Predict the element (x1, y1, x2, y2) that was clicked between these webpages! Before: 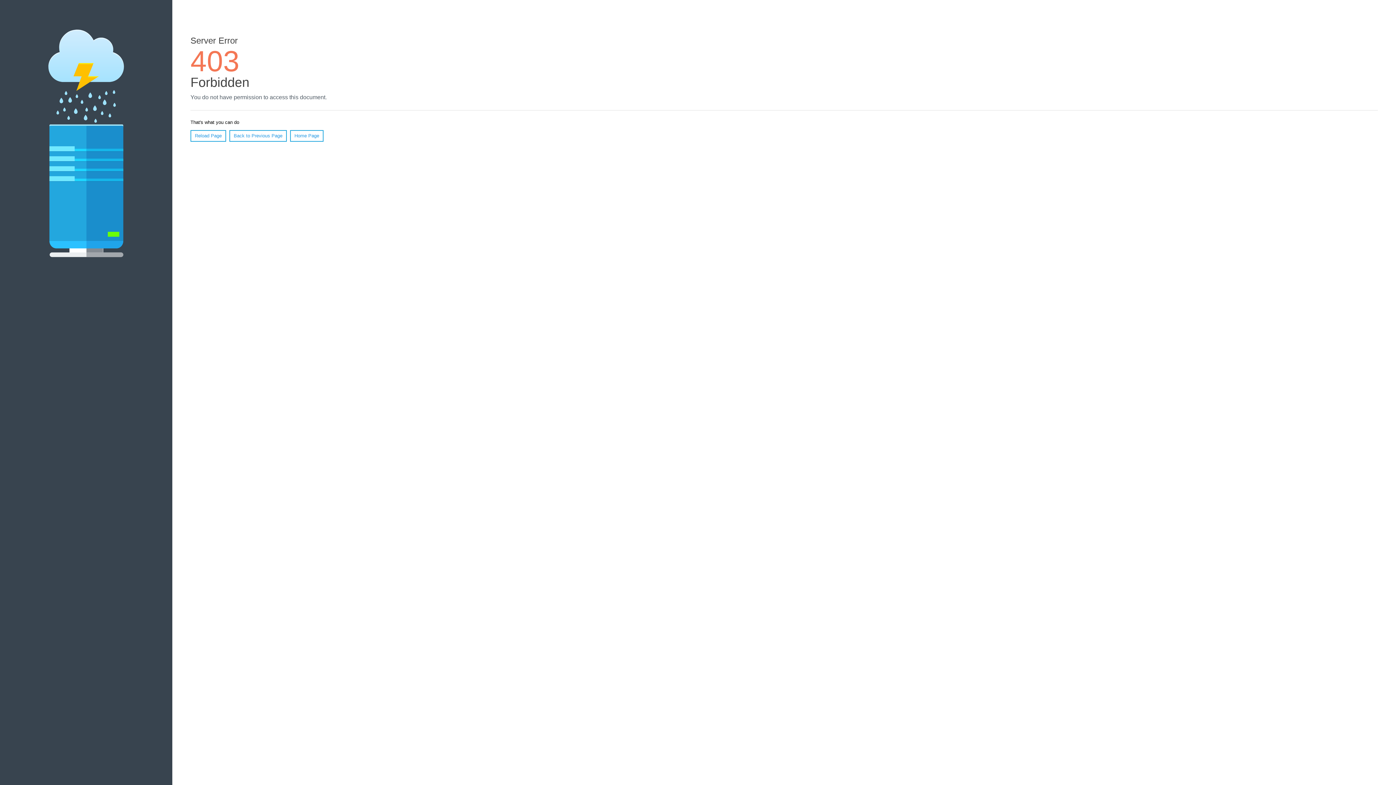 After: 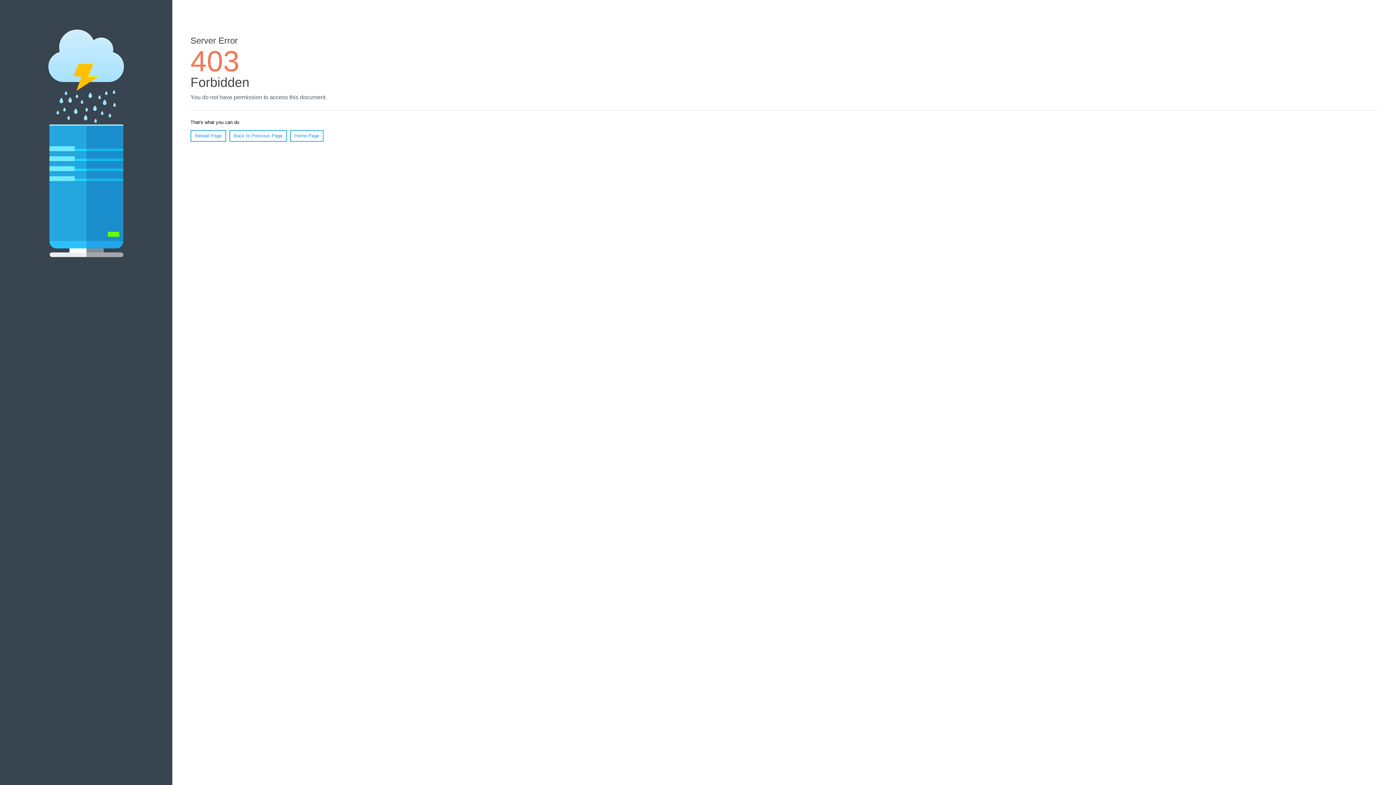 Action: label: Reload Page bbox: (190, 130, 226, 141)